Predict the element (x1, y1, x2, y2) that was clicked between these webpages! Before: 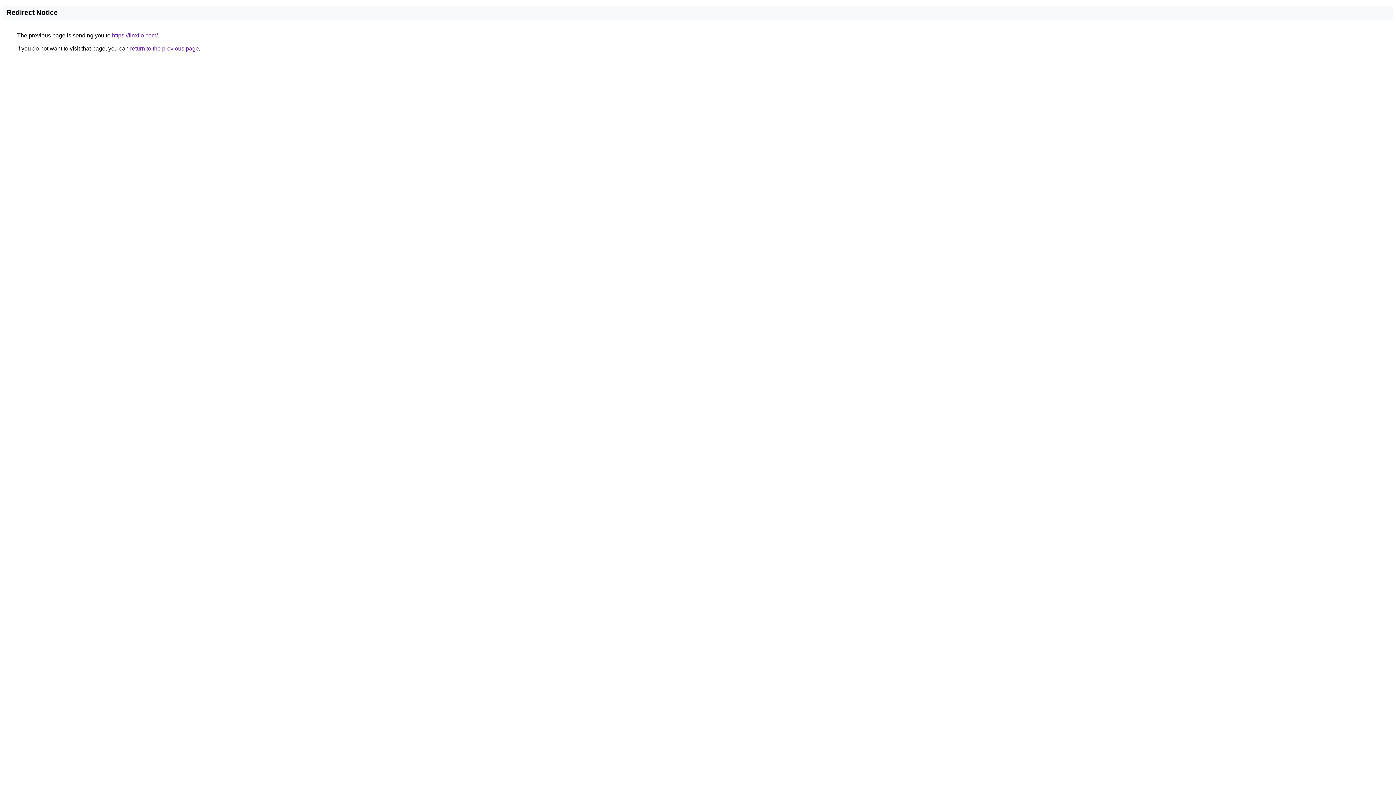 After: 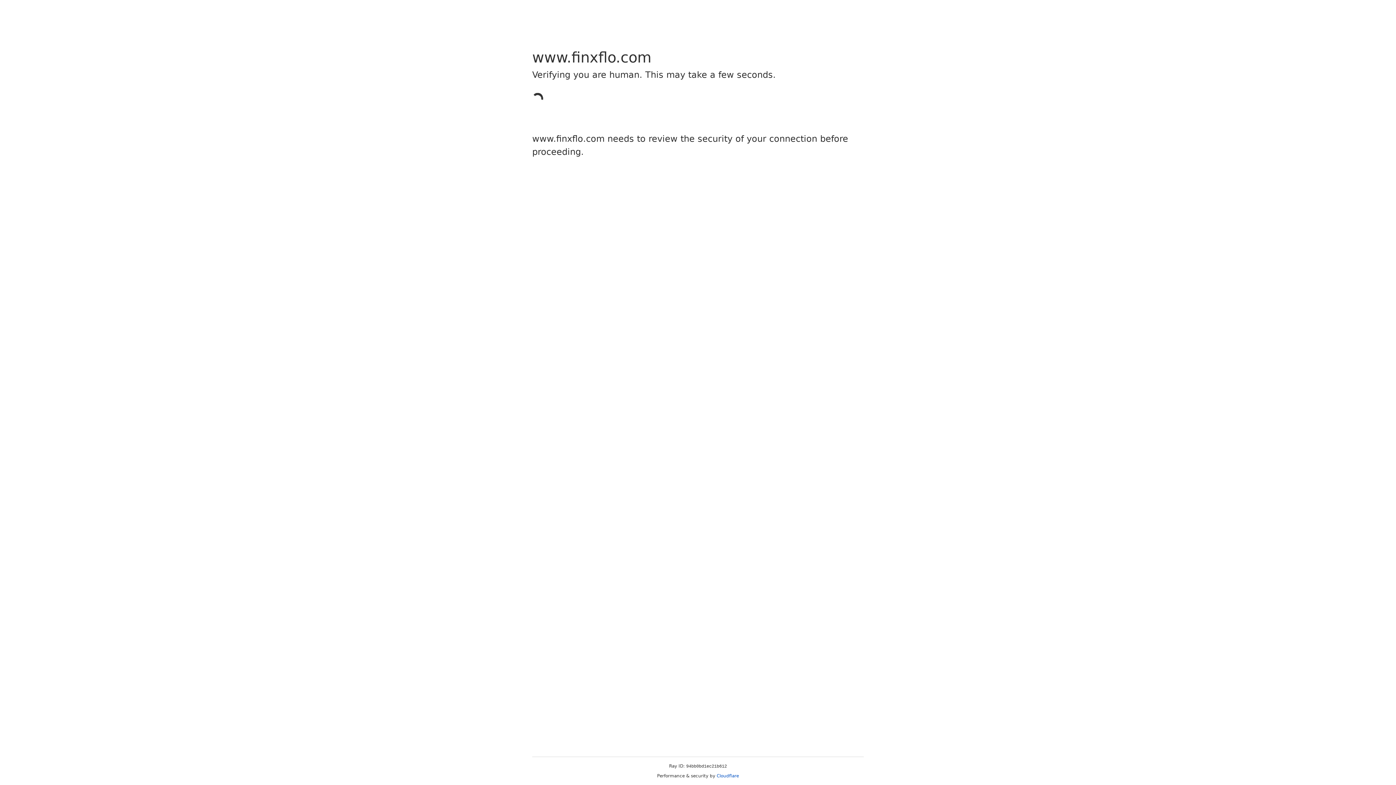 Action: label: https://finxflo.com/ bbox: (112, 32, 157, 38)